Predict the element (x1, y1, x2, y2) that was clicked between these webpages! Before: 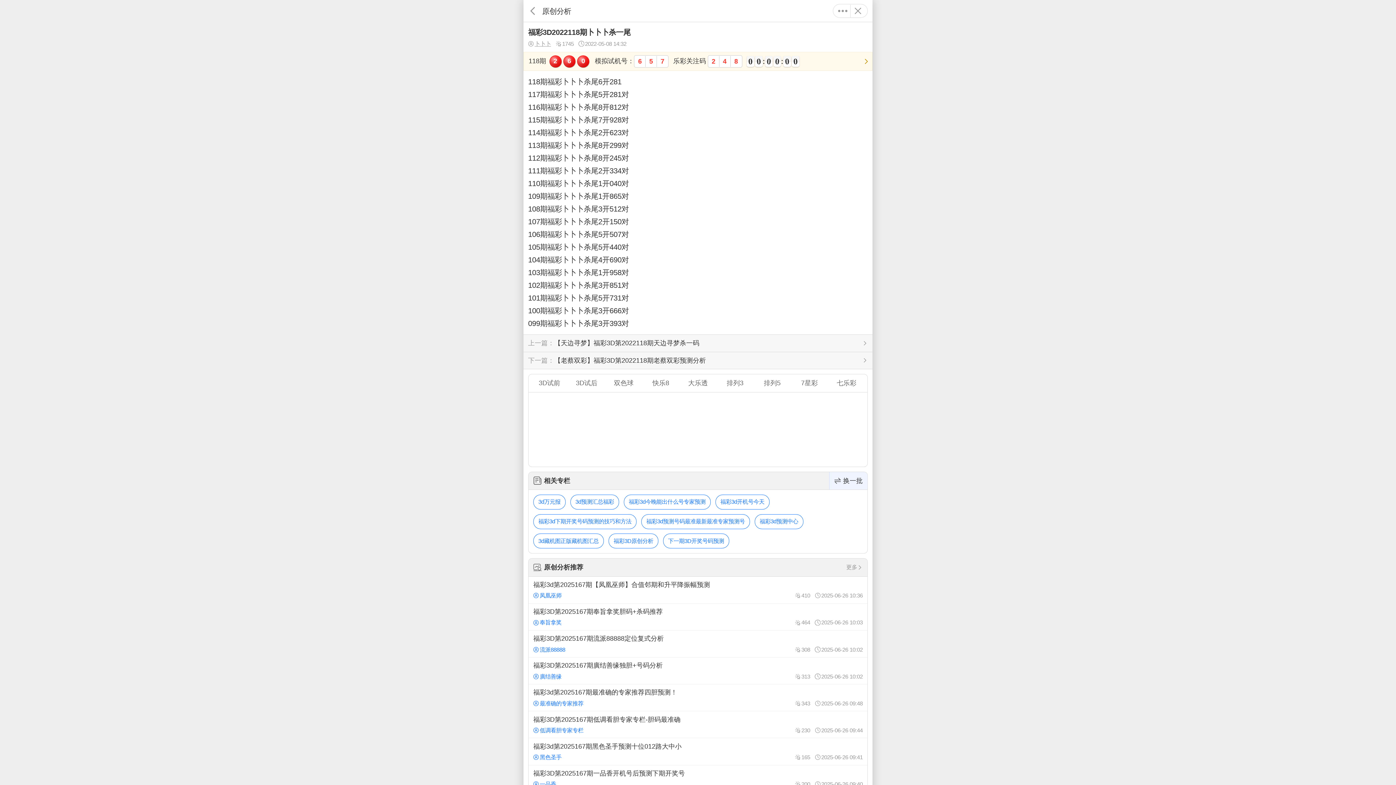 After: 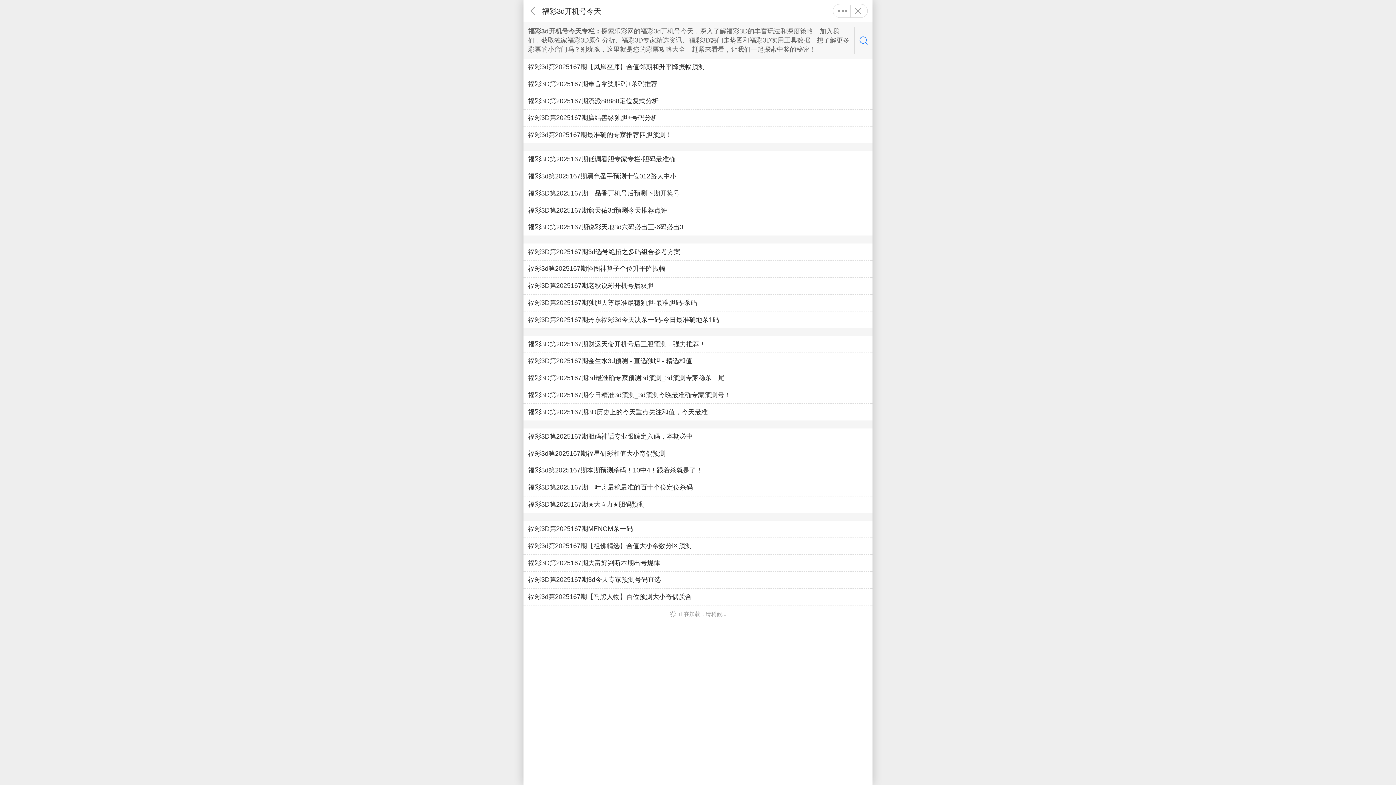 Action: bbox: (715, 494, 769, 509) label: 福彩3d开机号今天